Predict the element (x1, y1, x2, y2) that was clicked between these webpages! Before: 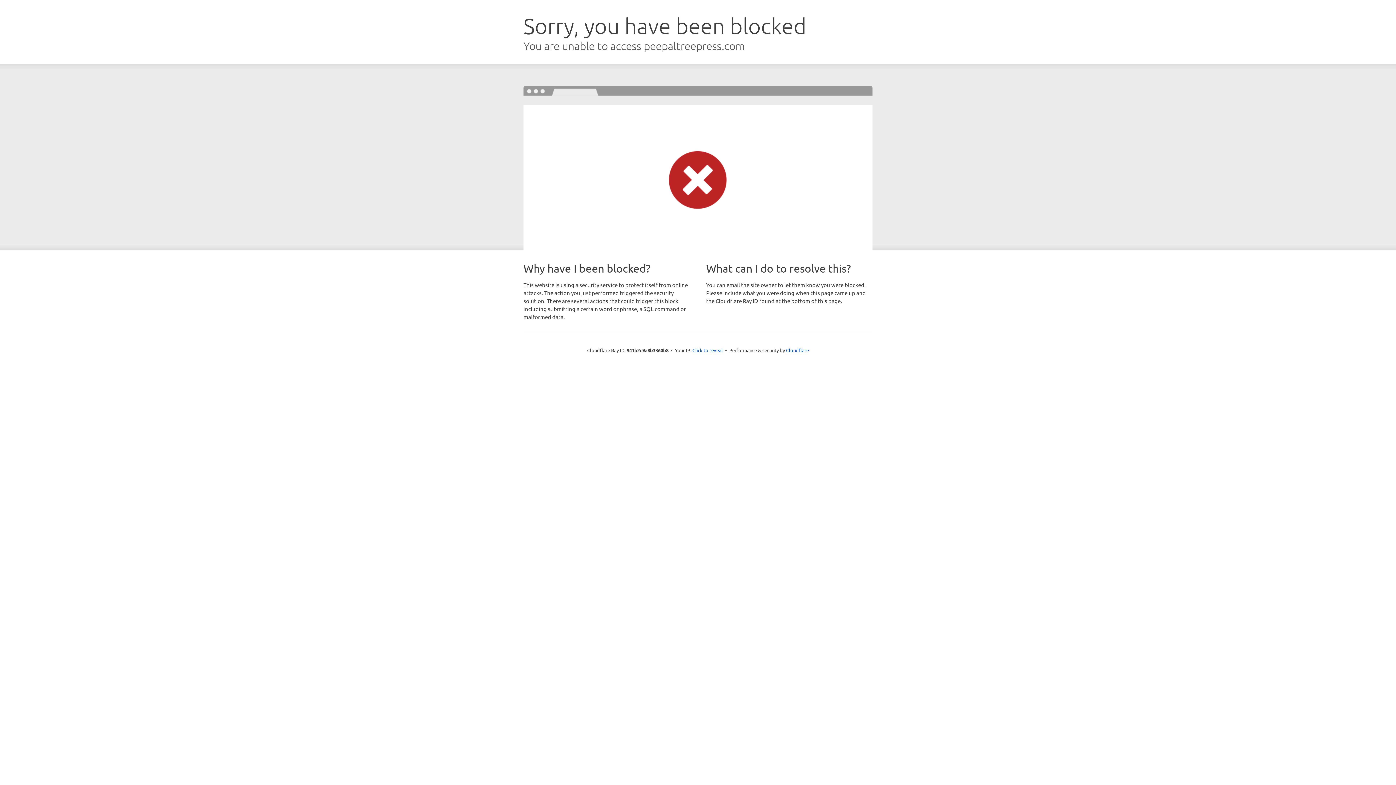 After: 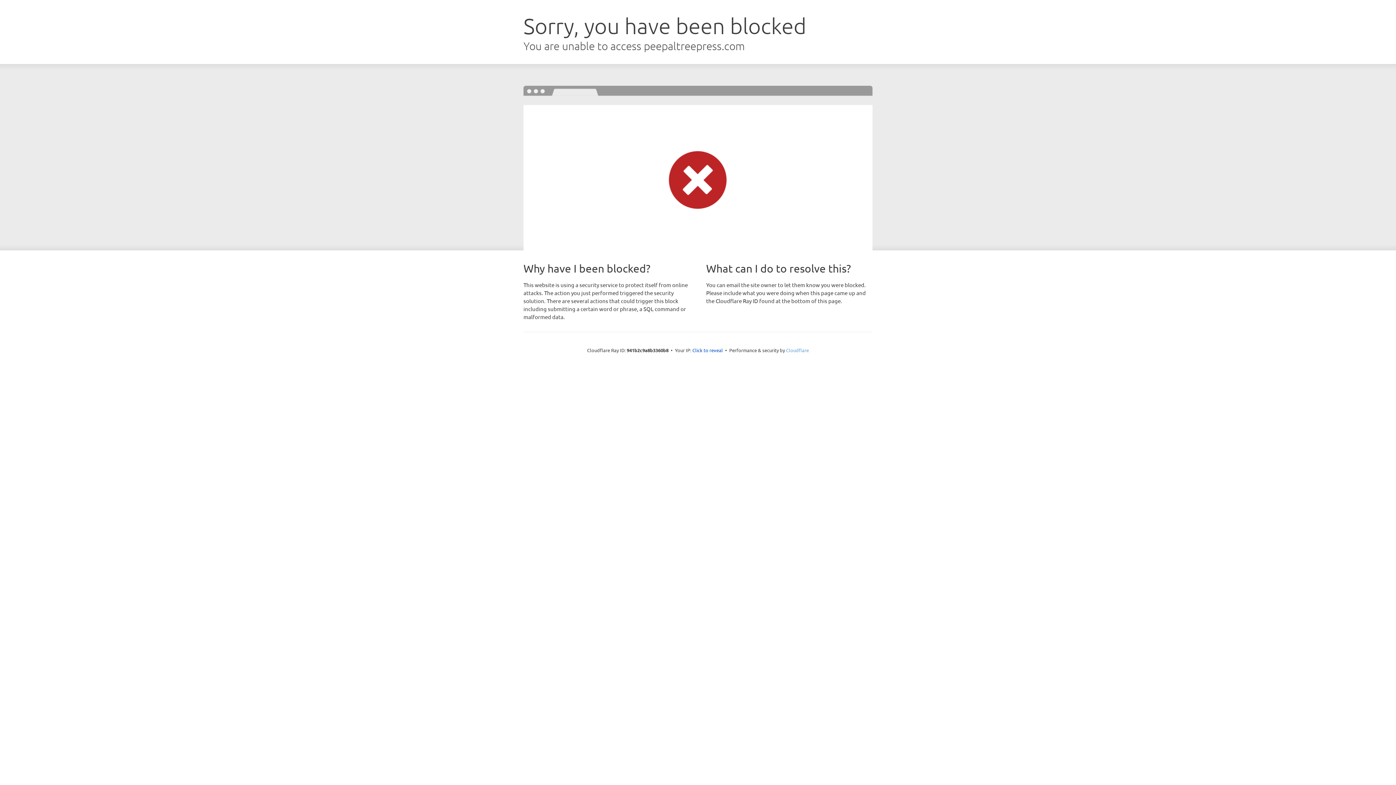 Action: bbox: (786, 347, 809, 353) label: Cloudflare